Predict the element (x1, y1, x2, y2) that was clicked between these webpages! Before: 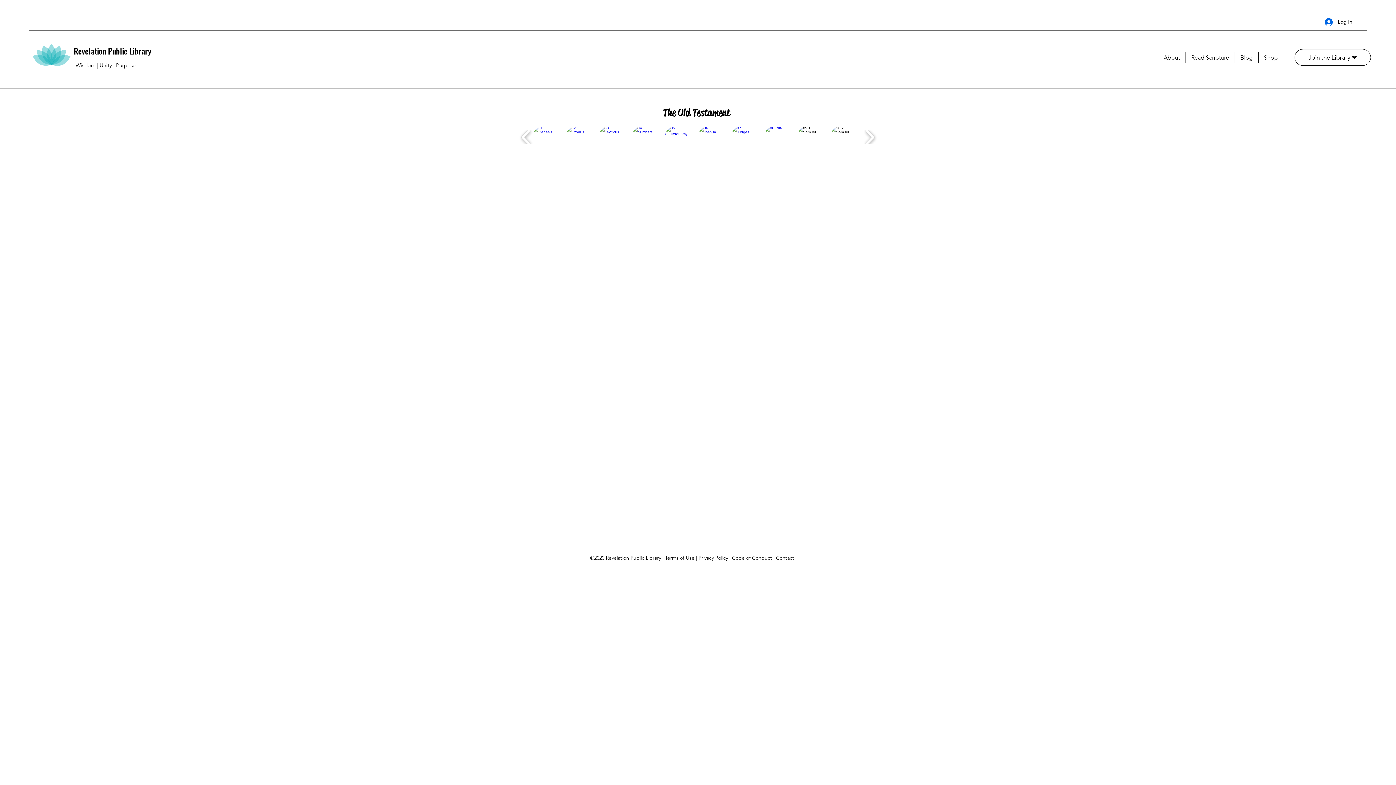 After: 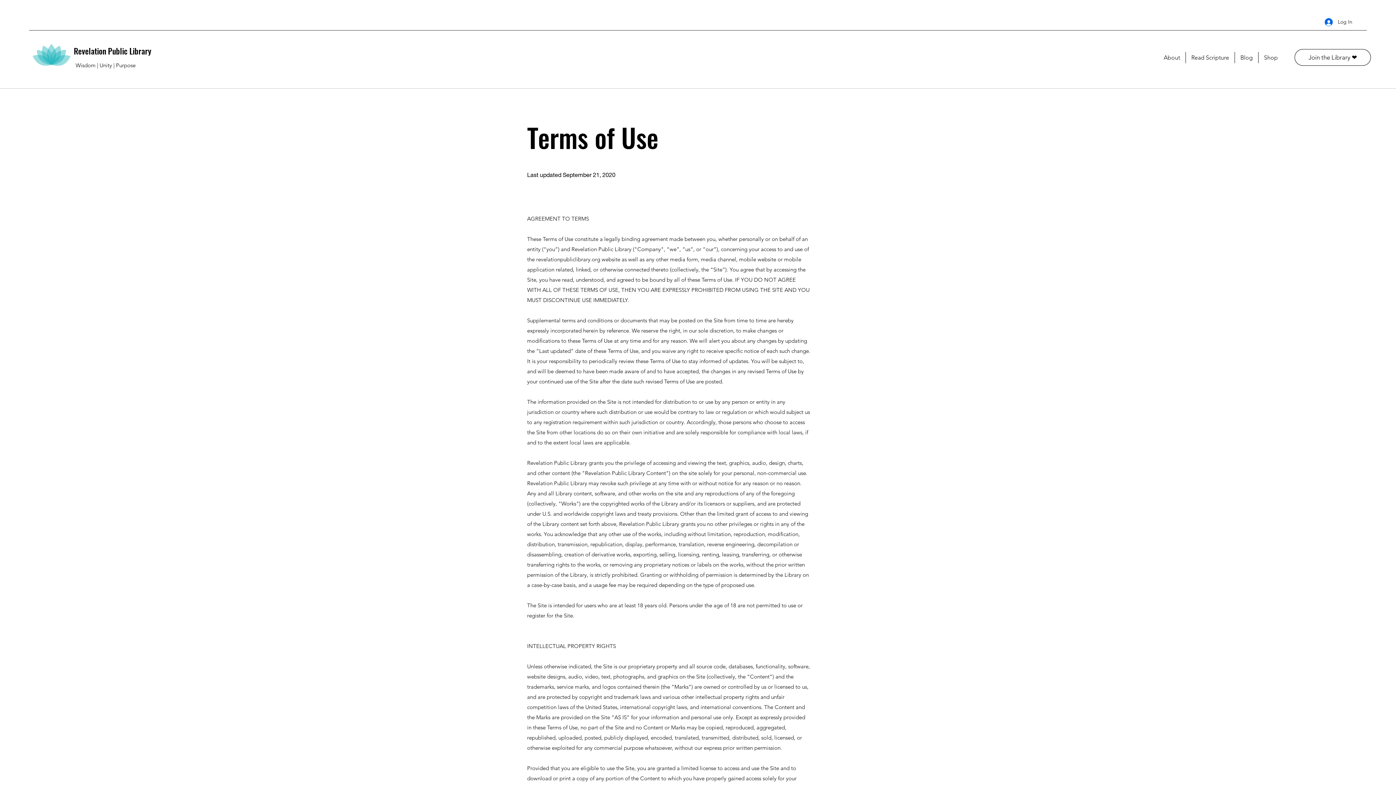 Action: label: Terms of Use bbox: (665, 554, 694, 561)